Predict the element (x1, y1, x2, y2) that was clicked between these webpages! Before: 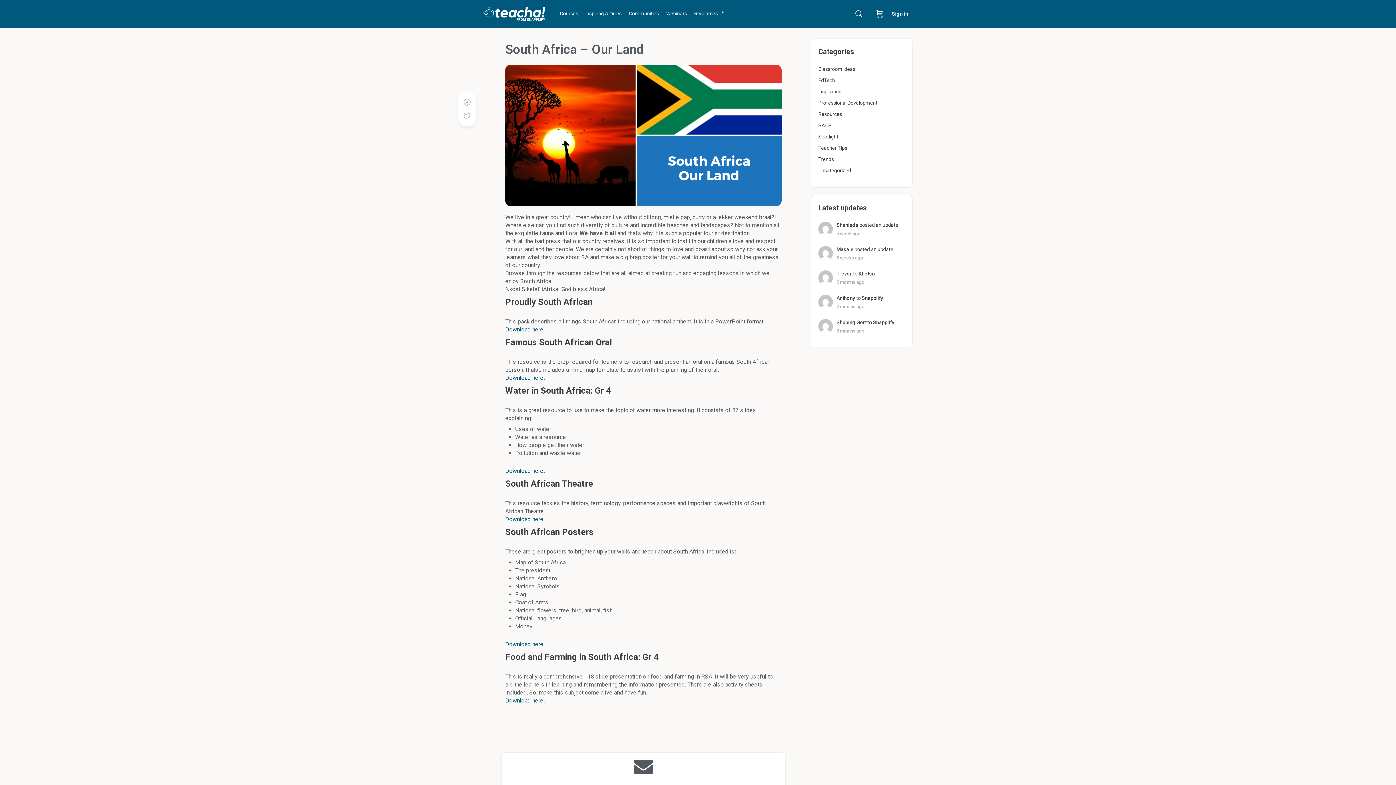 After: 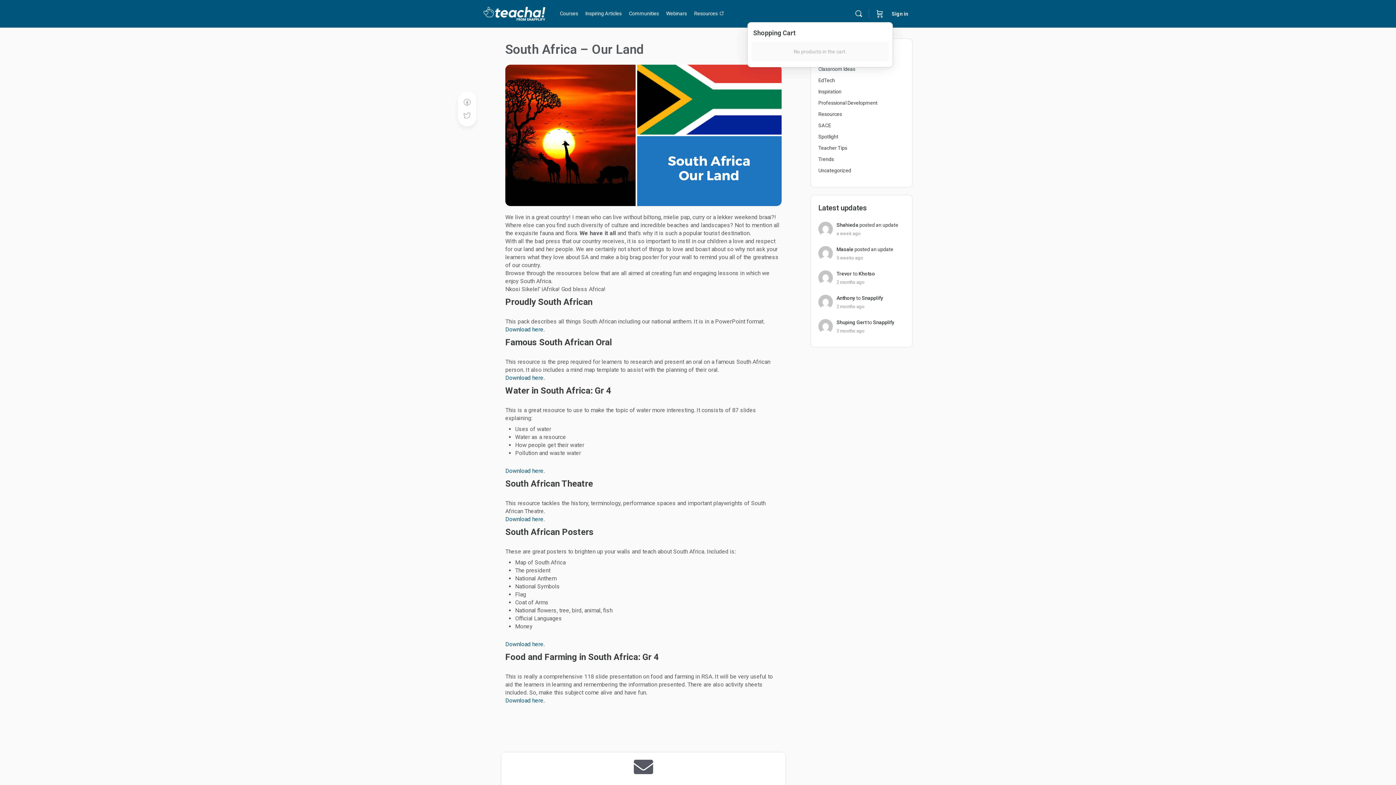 Action: bbox: (875, 0, 884, 27)